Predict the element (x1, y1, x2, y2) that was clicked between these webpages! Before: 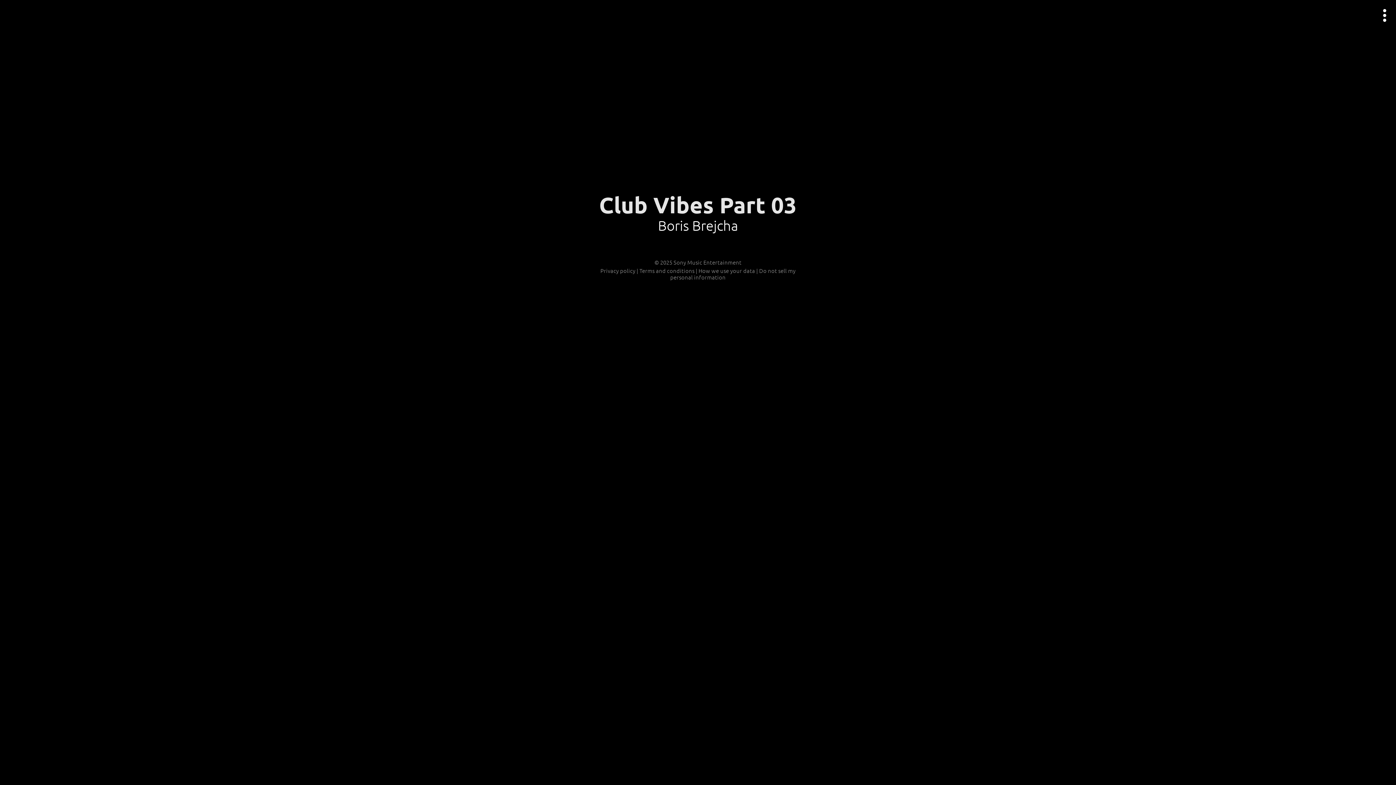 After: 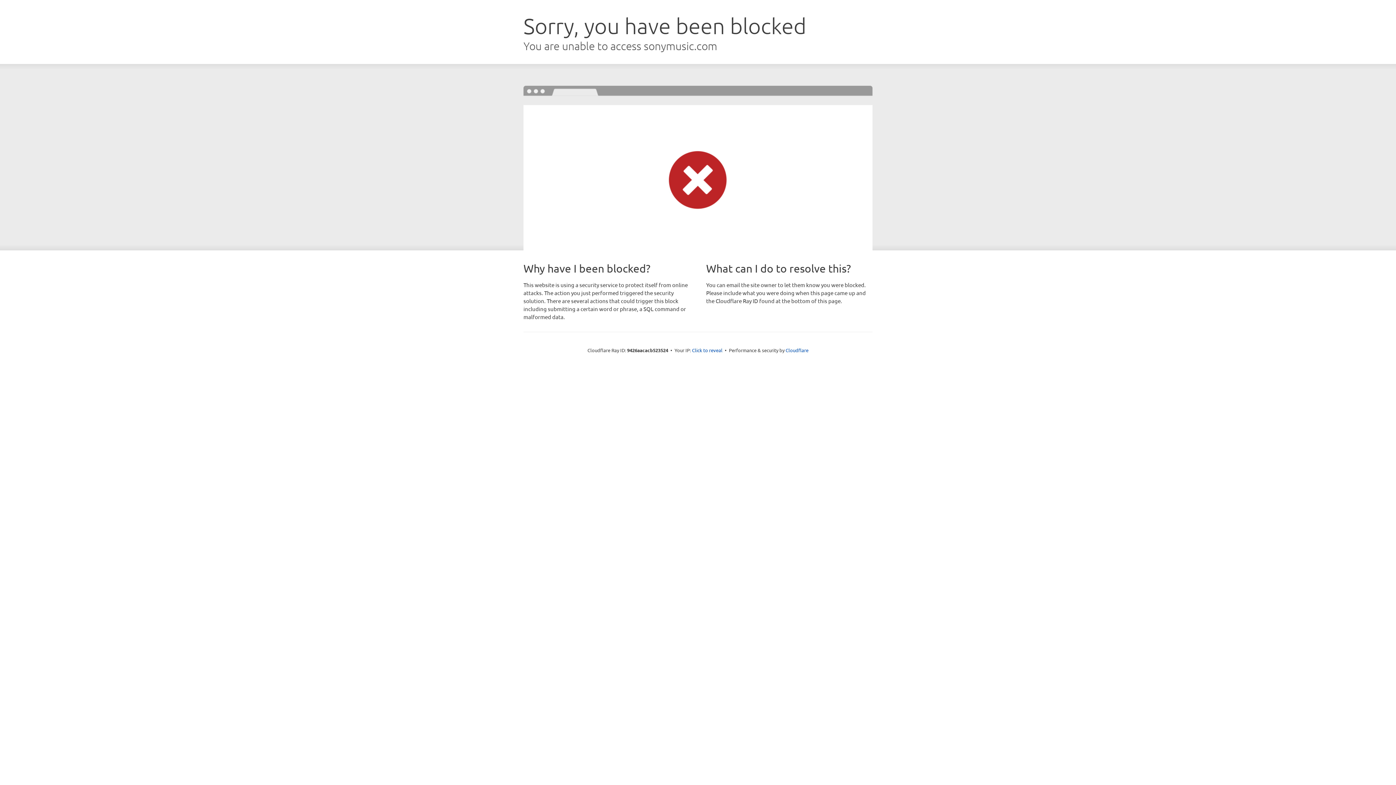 Action: label: Privacy policy bbox: (600, 266, 635, 274)